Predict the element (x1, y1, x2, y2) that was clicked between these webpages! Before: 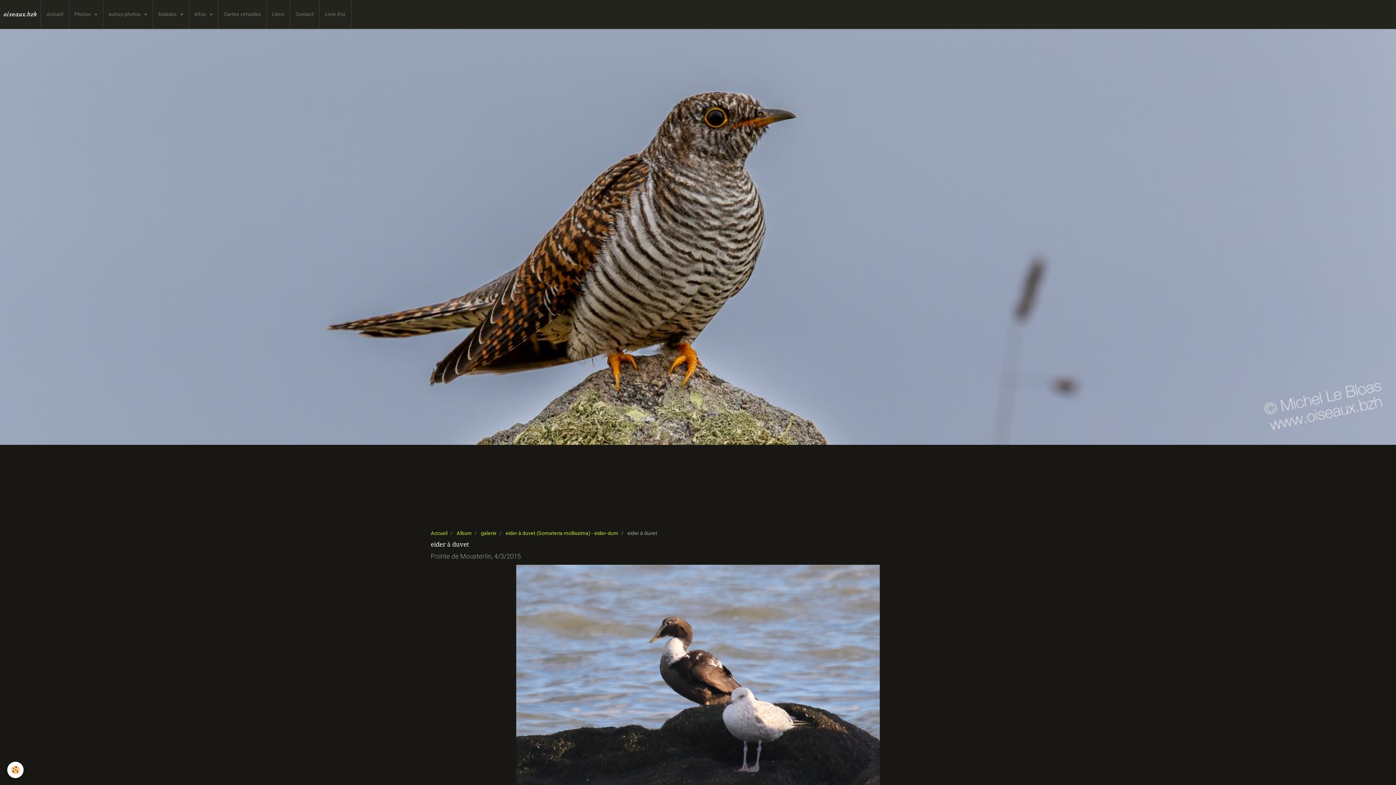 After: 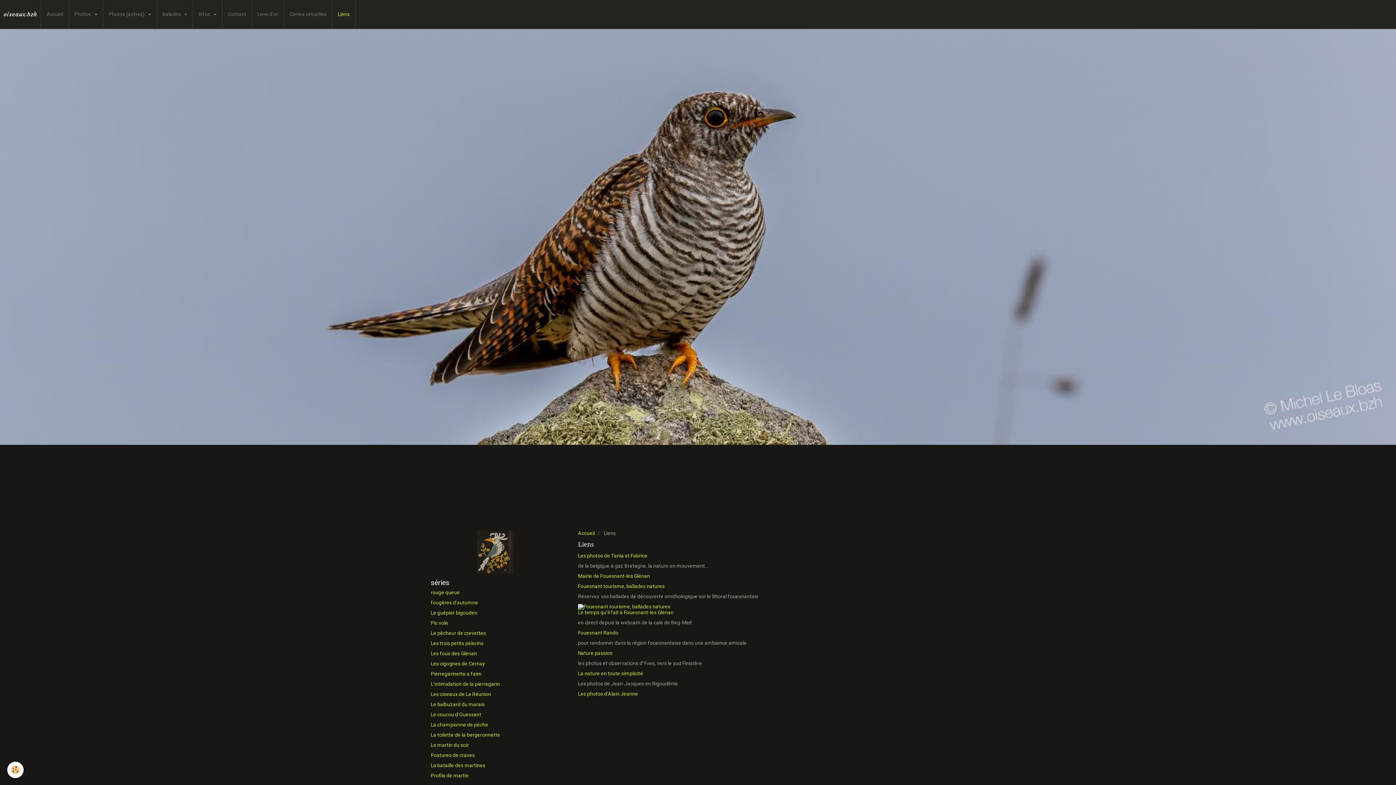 Action: bbox: (266, 0, 290, 28) label: Liens